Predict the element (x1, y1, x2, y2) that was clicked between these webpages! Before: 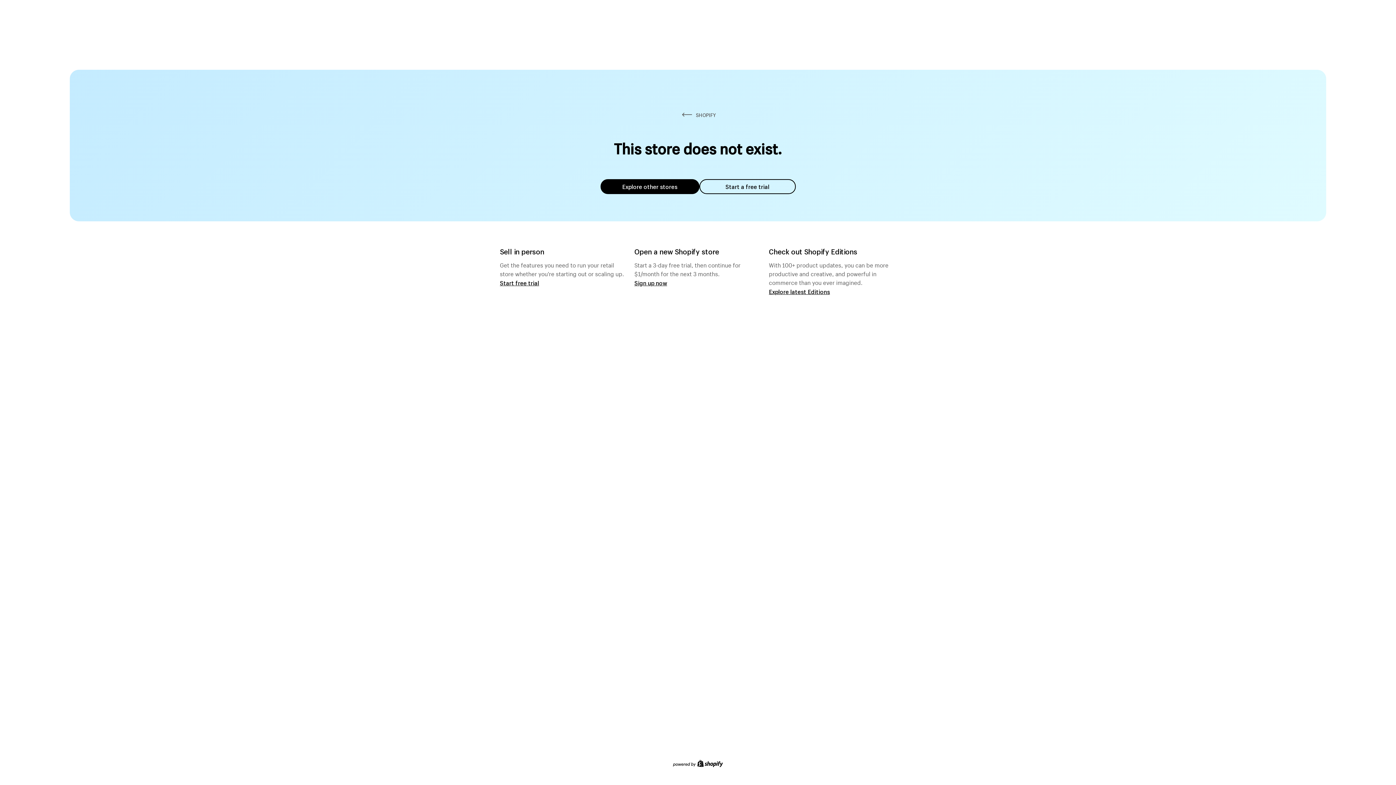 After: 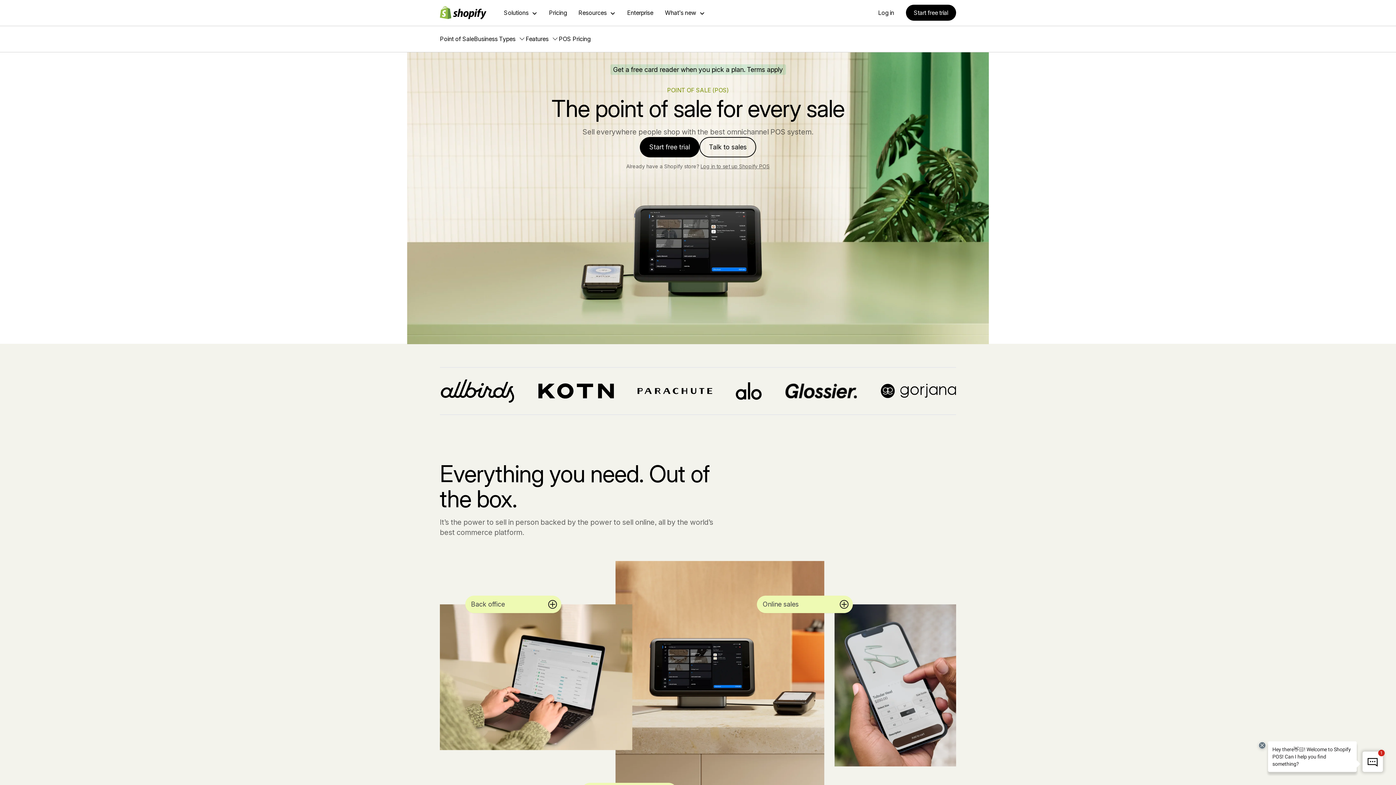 Action: bbox: (500, 279, 539, 286) label: Start free trial